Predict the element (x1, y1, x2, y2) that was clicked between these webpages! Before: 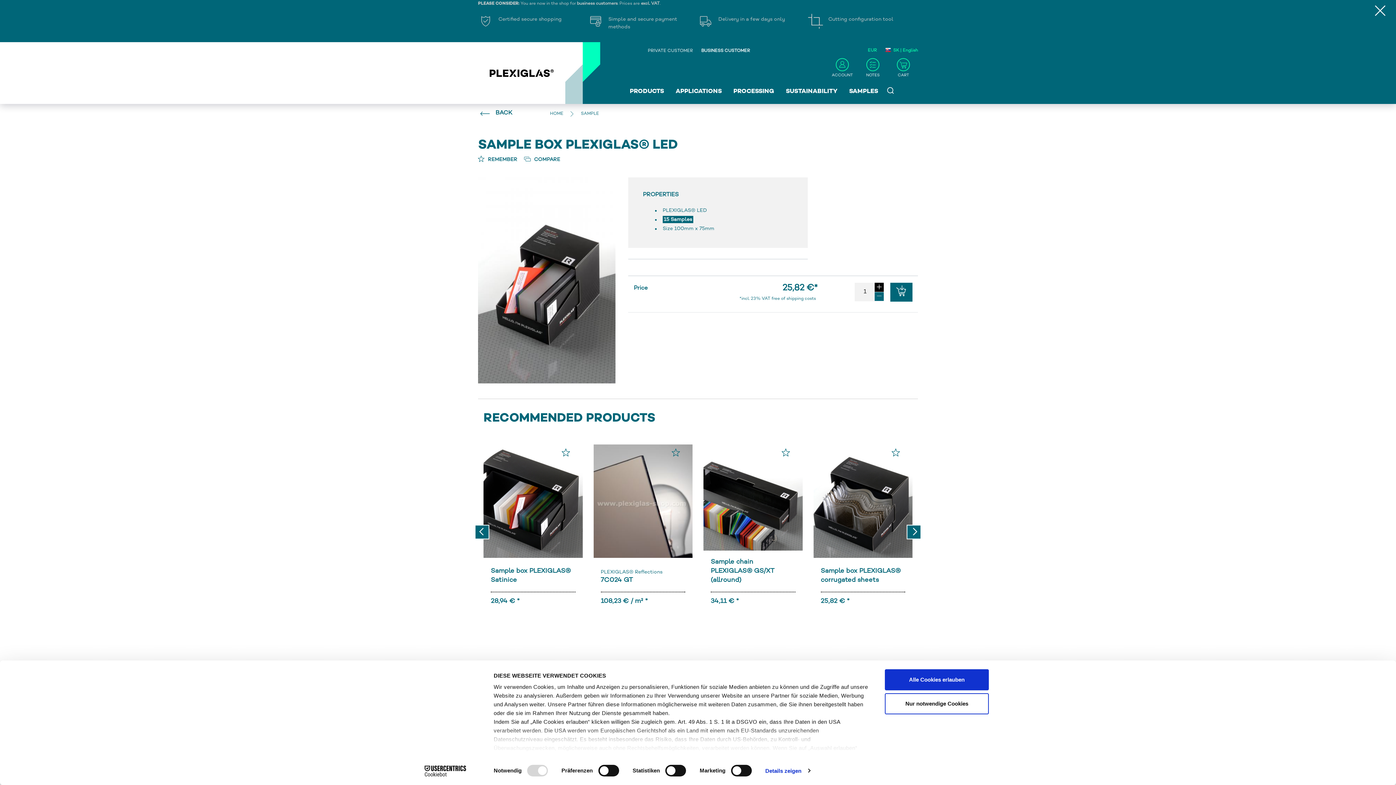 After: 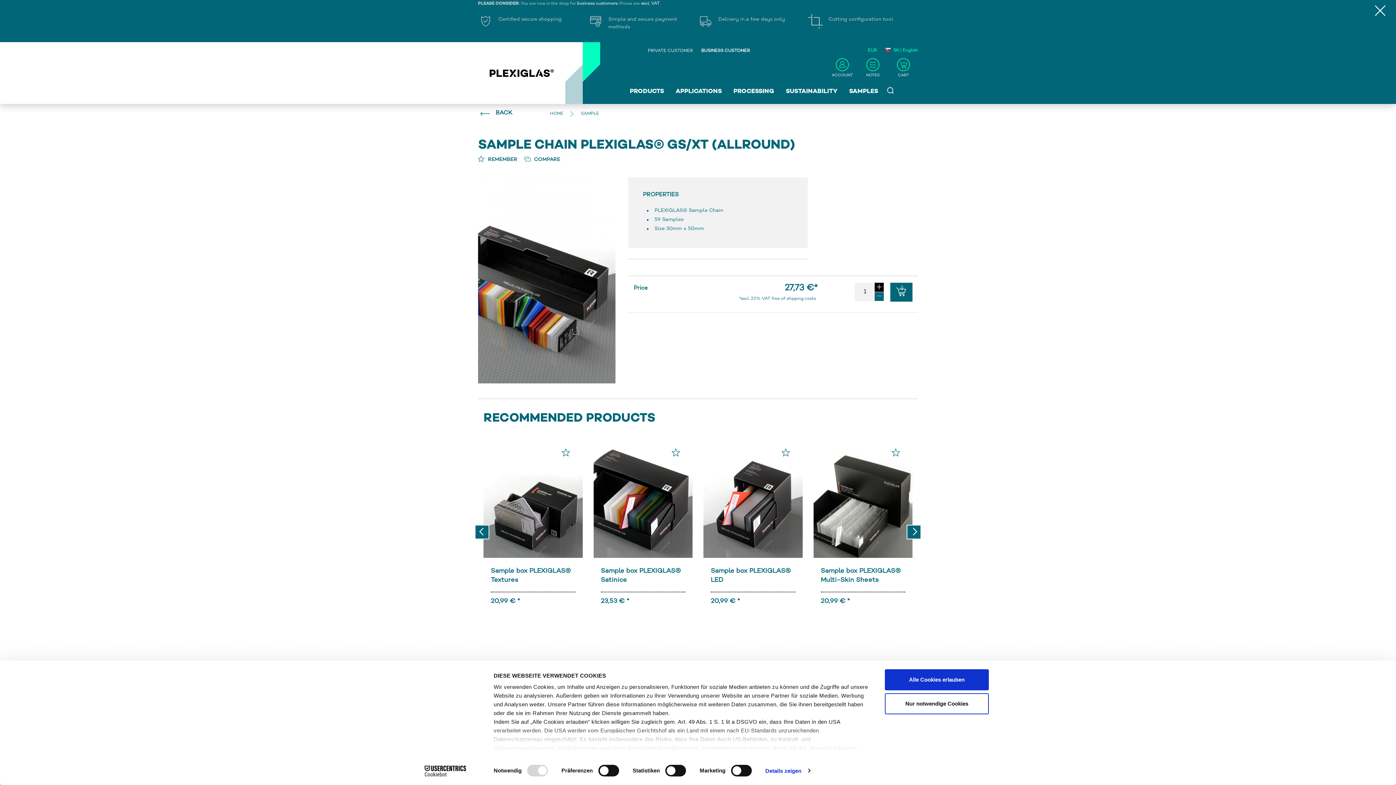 Action: bbox: (703, 444, 802, 558)